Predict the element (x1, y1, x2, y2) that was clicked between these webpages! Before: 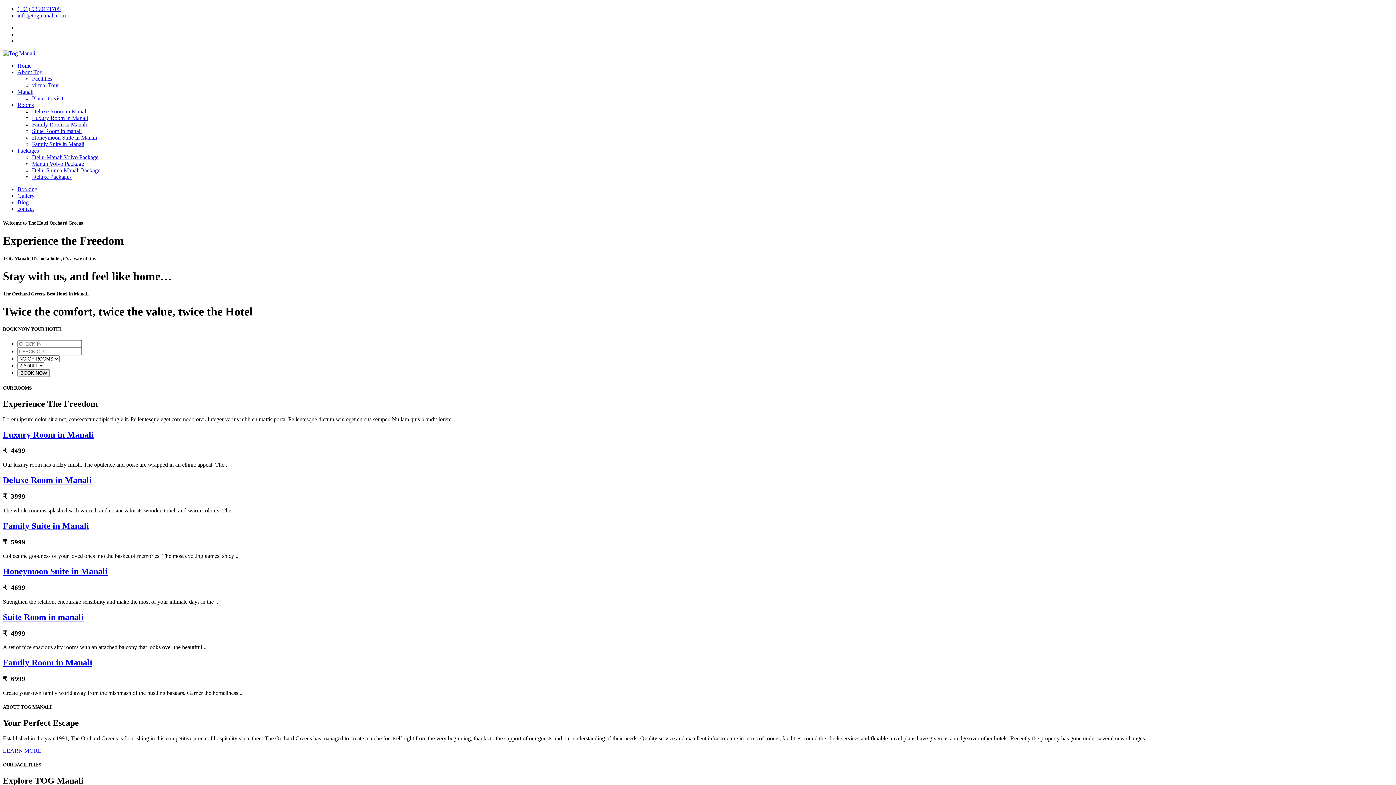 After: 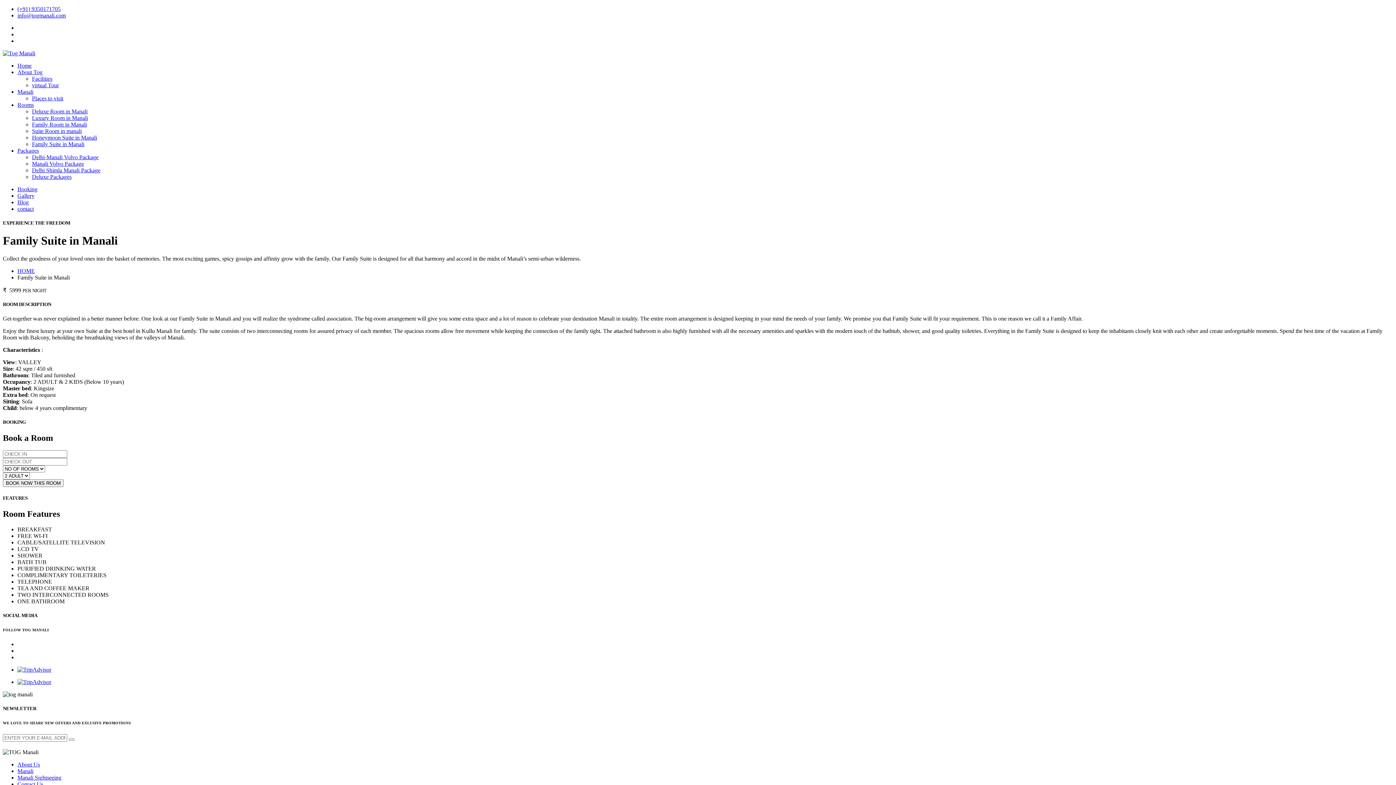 Action: bbox: (2, 521, 89, 530) label: Family Suite in Manali